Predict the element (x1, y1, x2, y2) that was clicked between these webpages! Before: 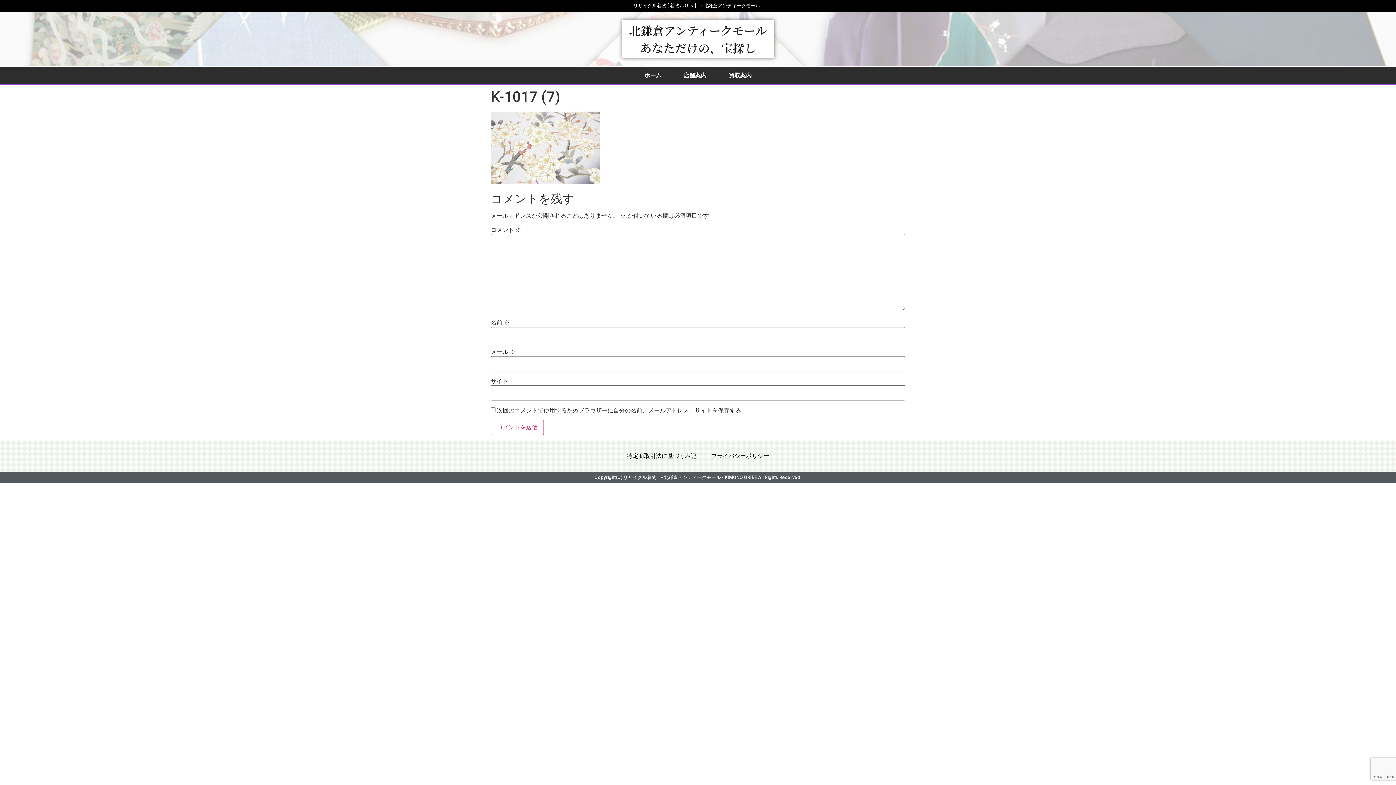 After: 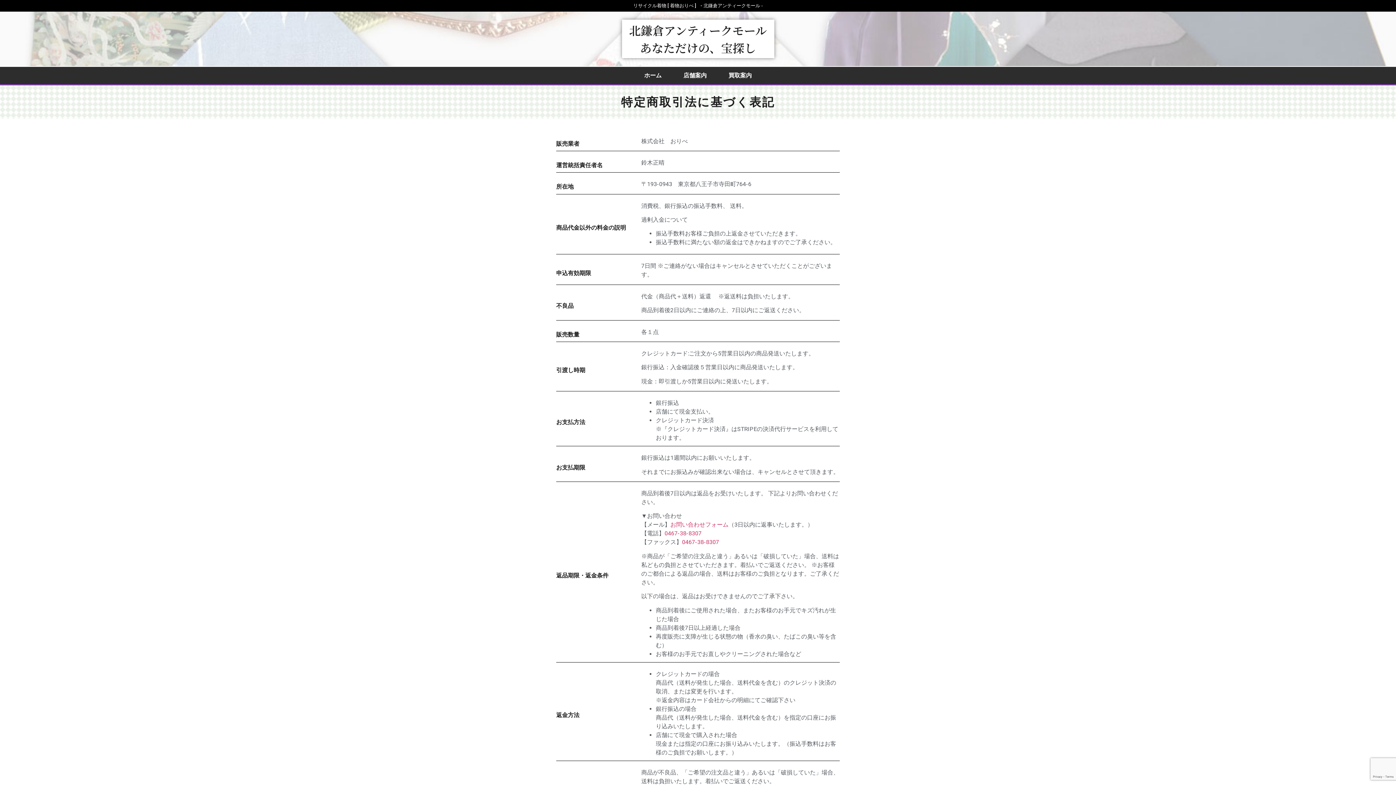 Action: bbox: (619, 447, 704, 464) label: 特定商取引法に基づく表記